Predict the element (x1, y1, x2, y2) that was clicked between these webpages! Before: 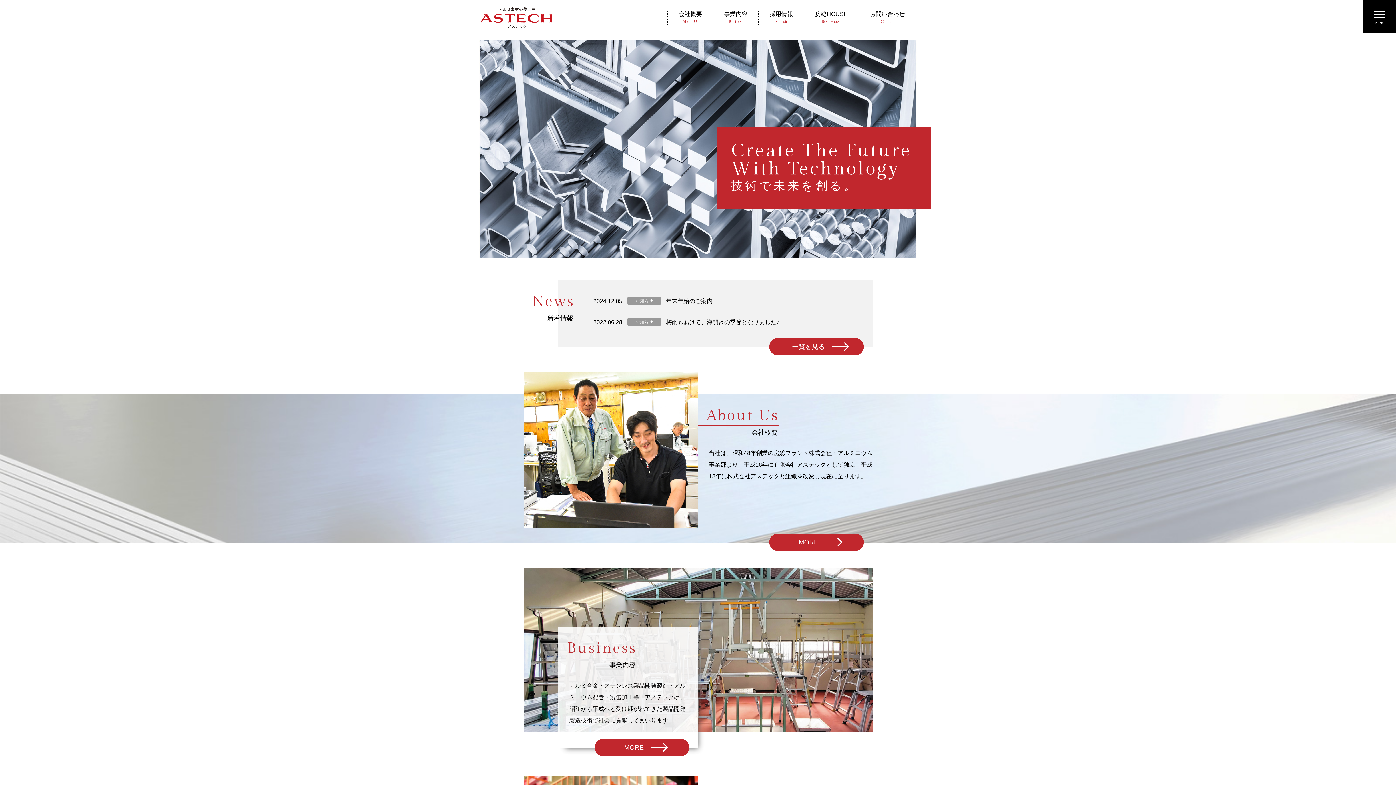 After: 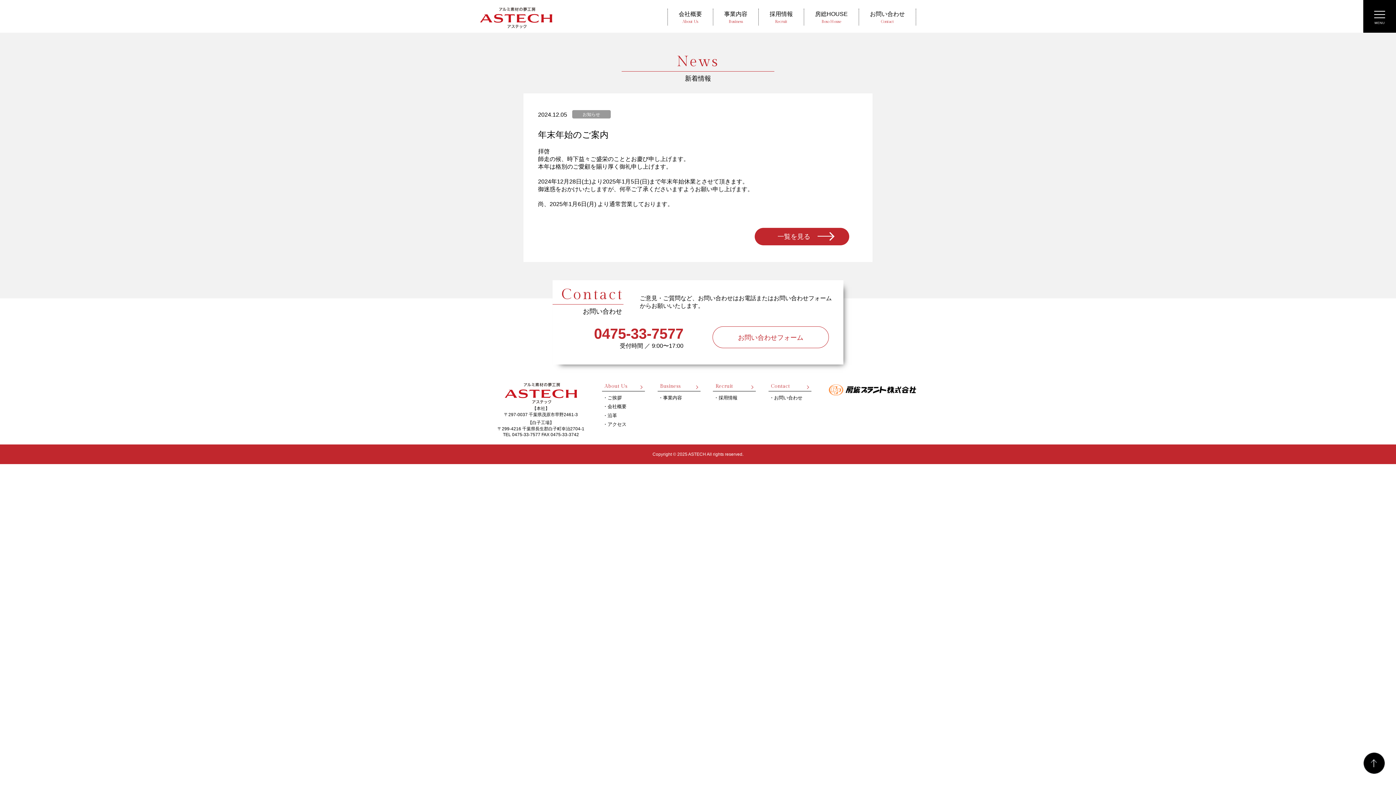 Action: label: 年末年始のご案内 bbox: (666, 298, 712, 304)